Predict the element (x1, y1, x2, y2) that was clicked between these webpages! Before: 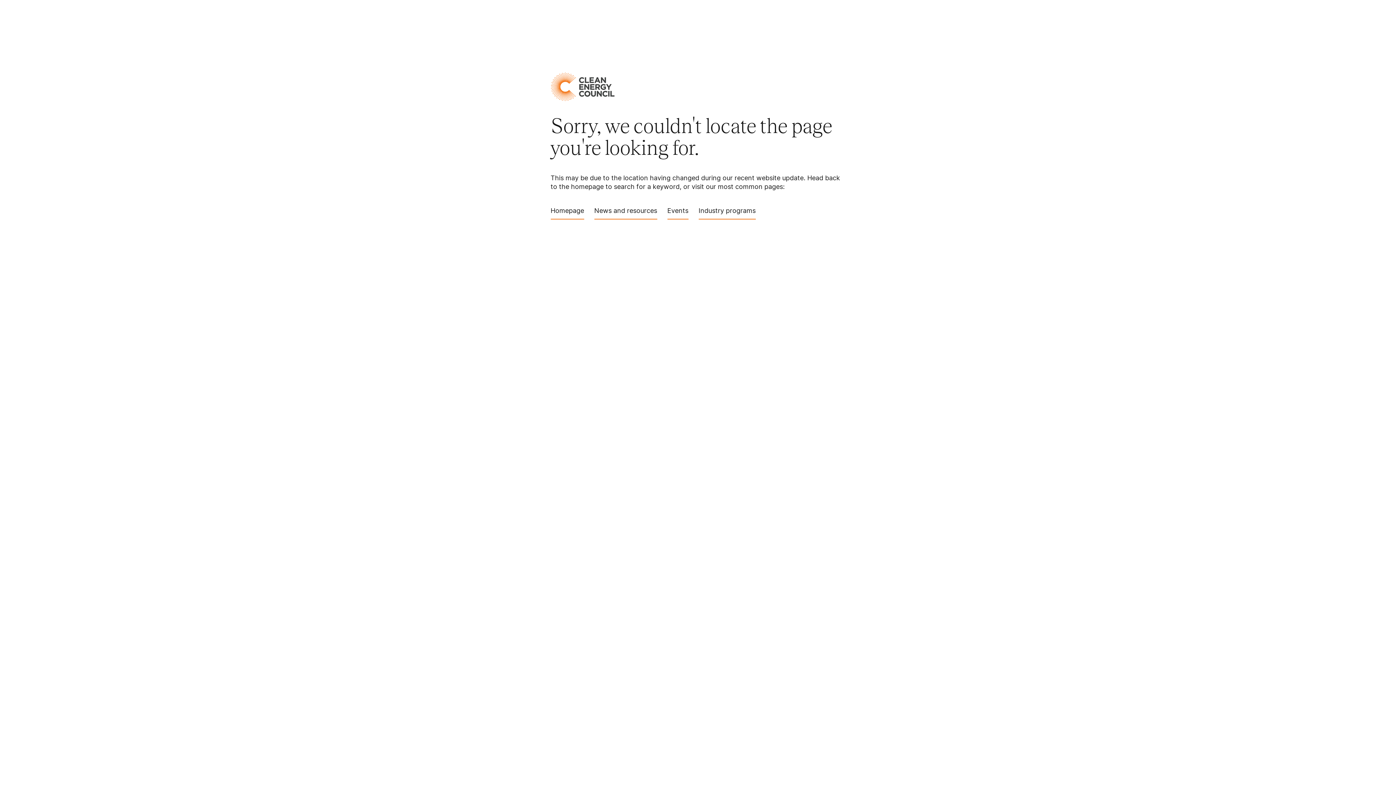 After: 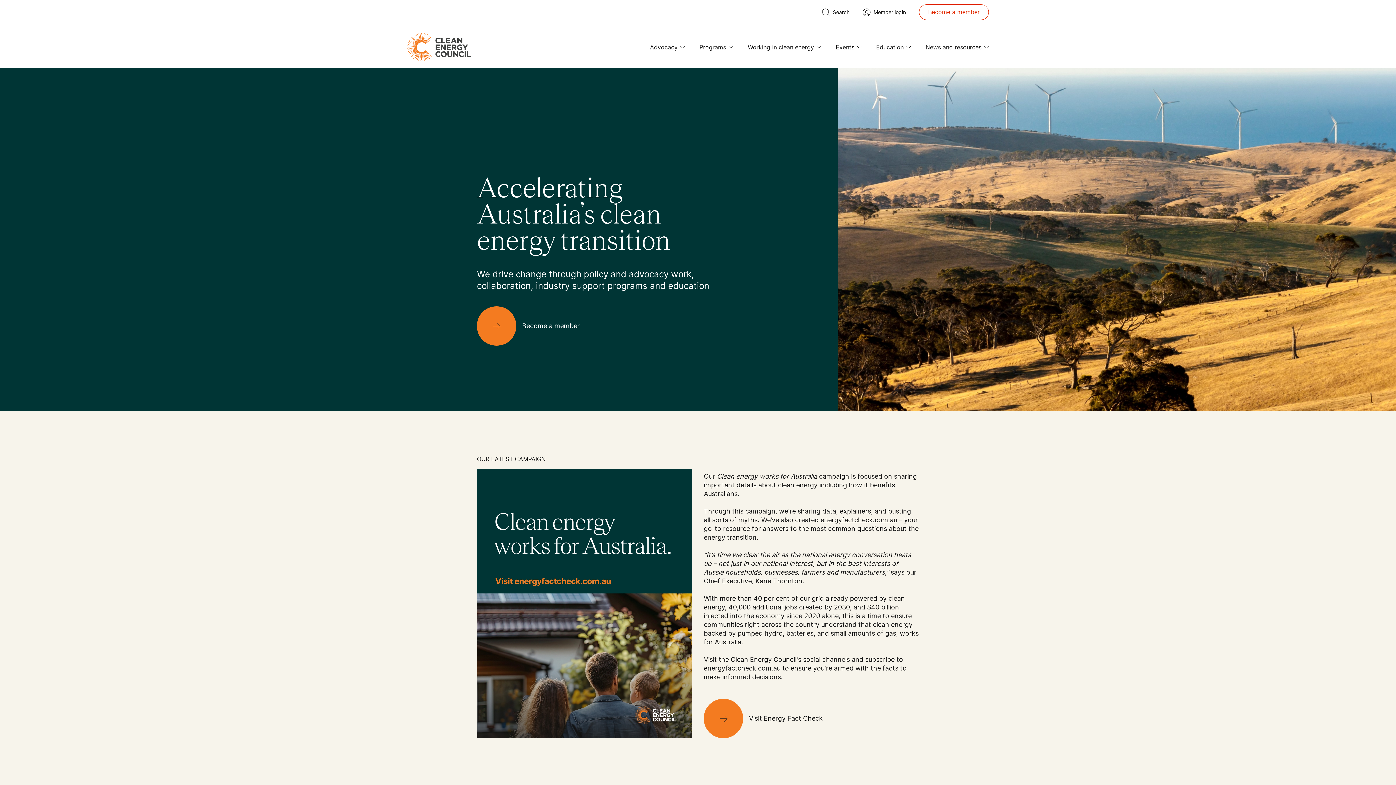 Action: bbox: (550, 72, 614, 101)